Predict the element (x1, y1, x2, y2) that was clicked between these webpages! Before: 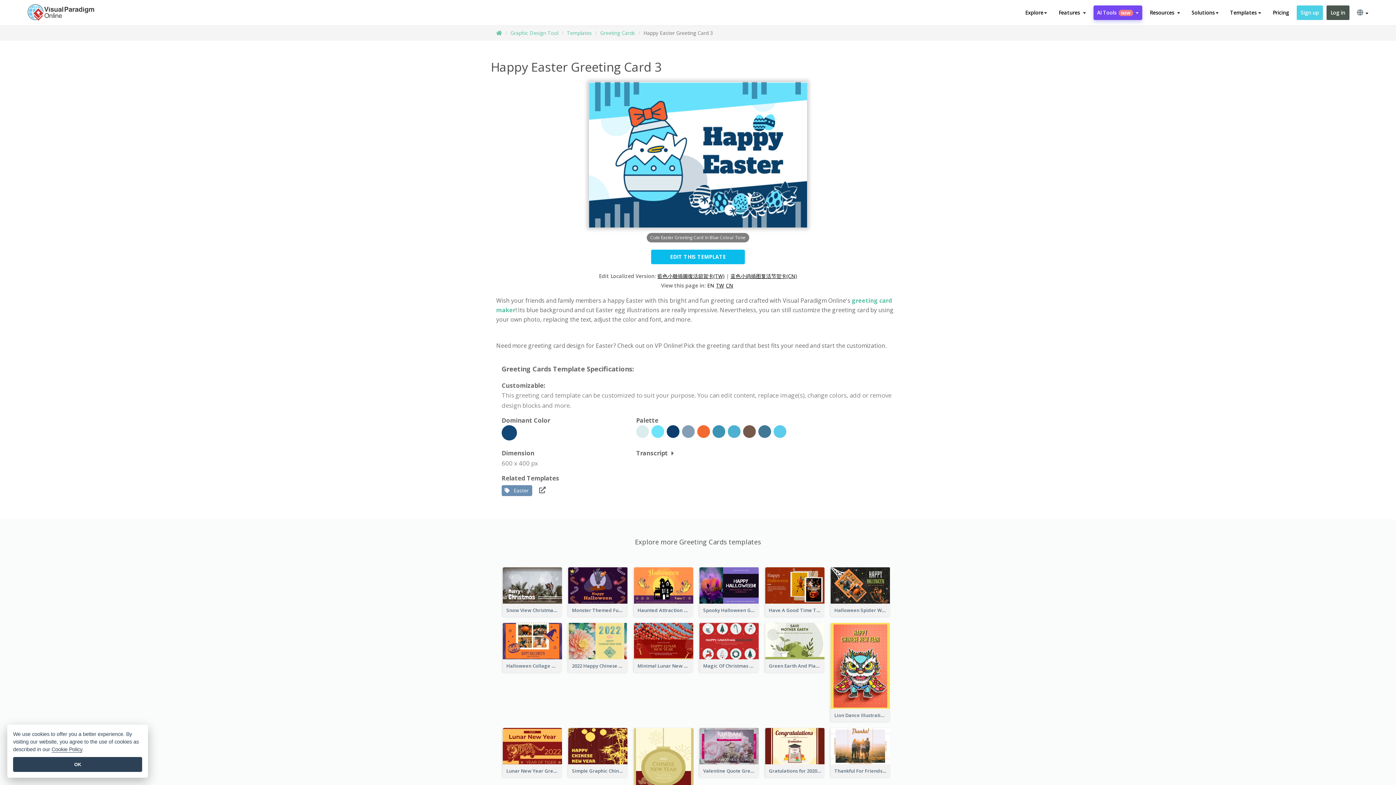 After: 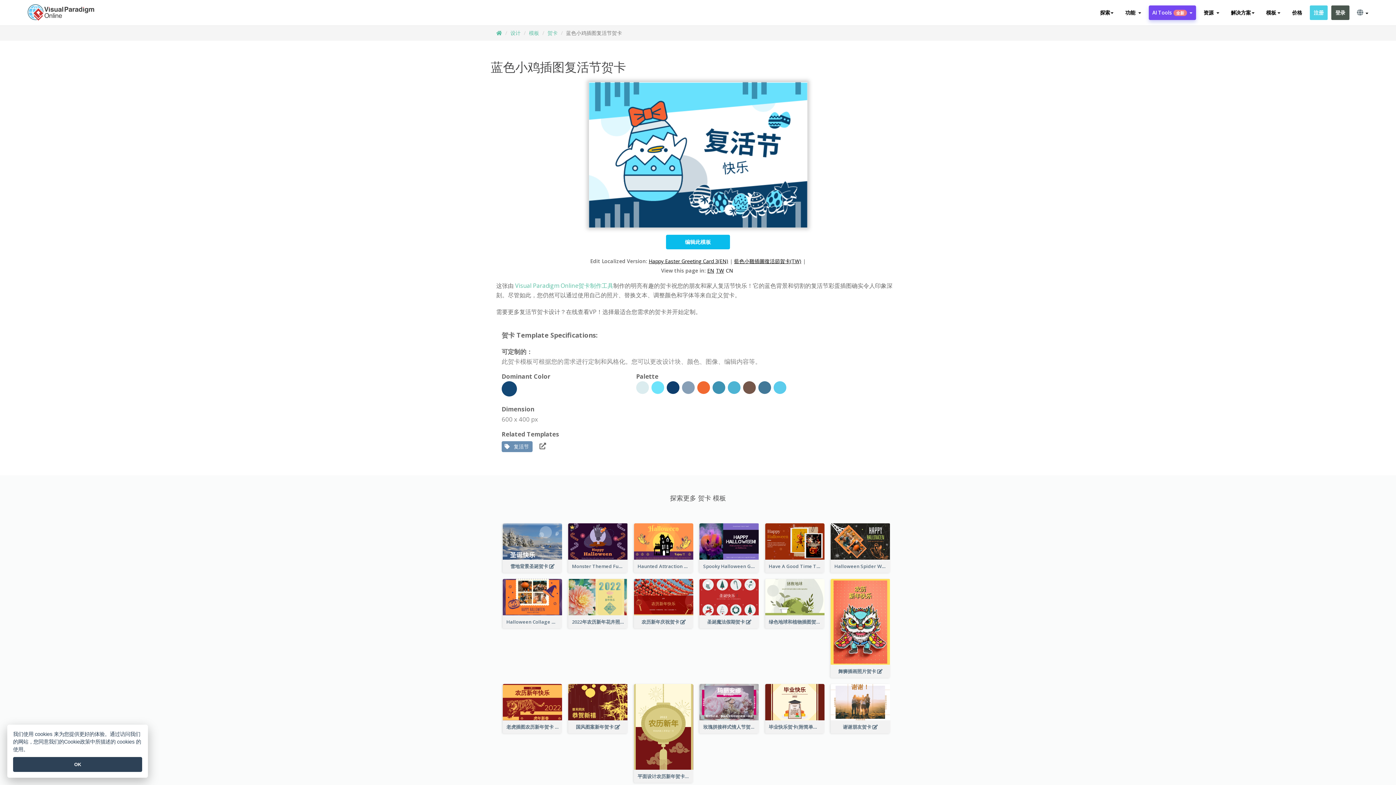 Action: bbox: (726, 282, 735, 289) label: CN